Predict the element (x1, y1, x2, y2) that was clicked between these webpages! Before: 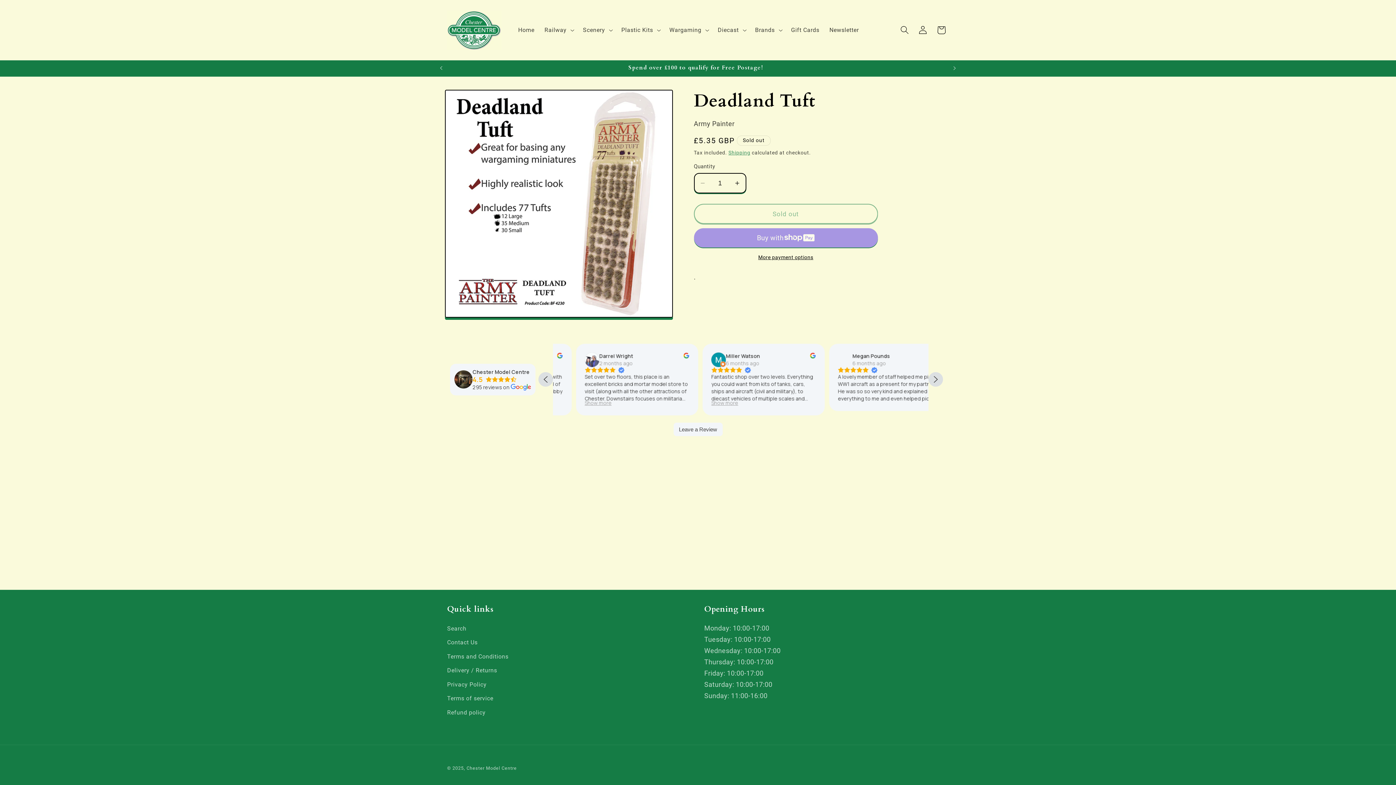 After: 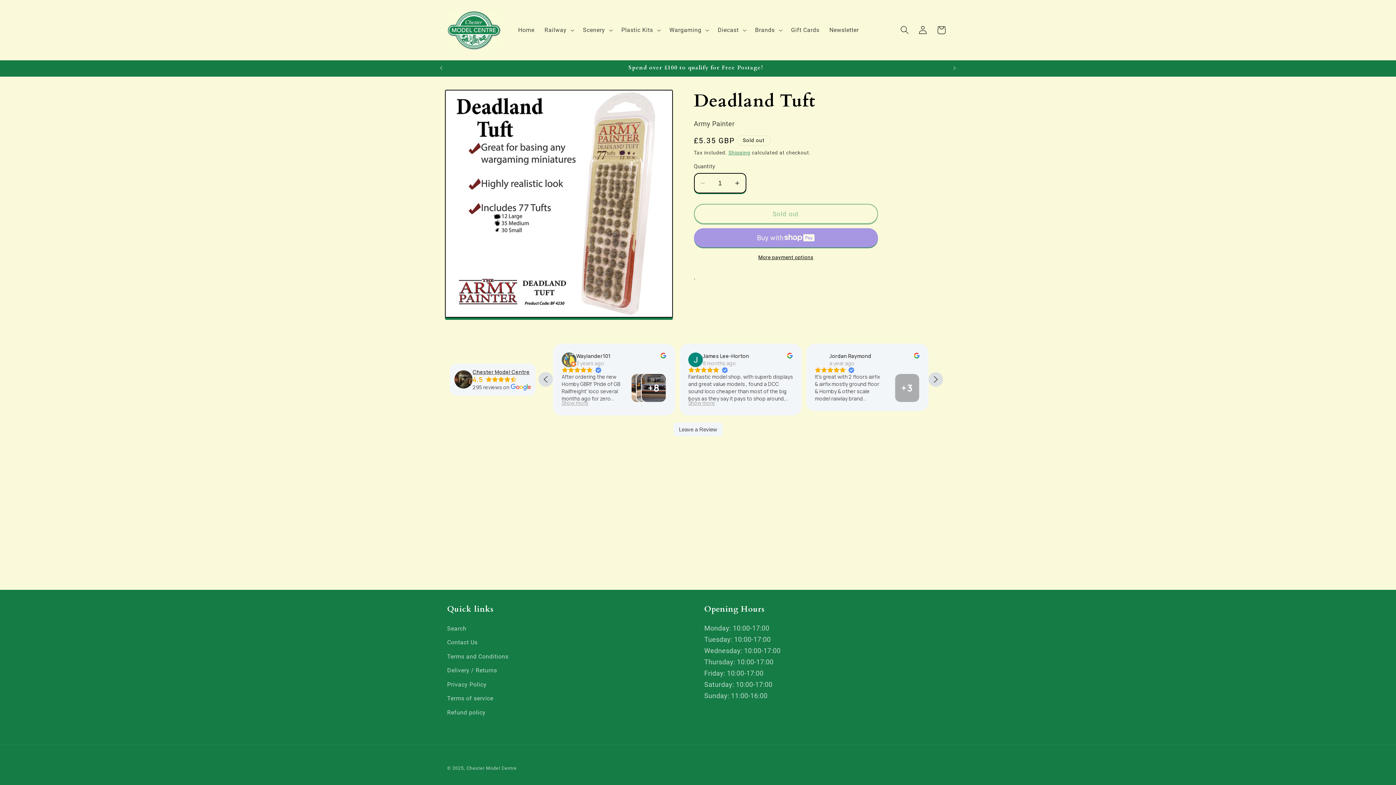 Action: bbox: (472, 368, 531, 375) label: Chester Model Centre